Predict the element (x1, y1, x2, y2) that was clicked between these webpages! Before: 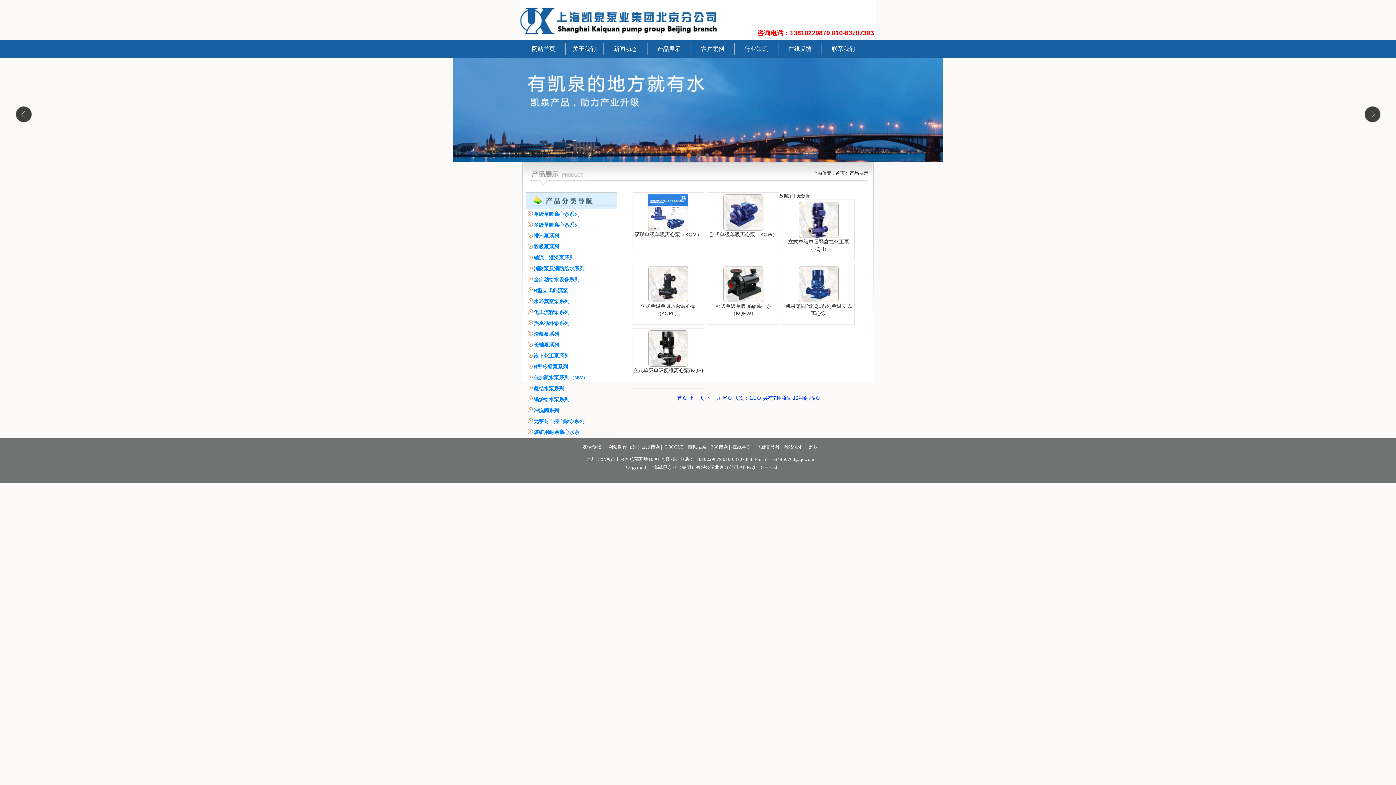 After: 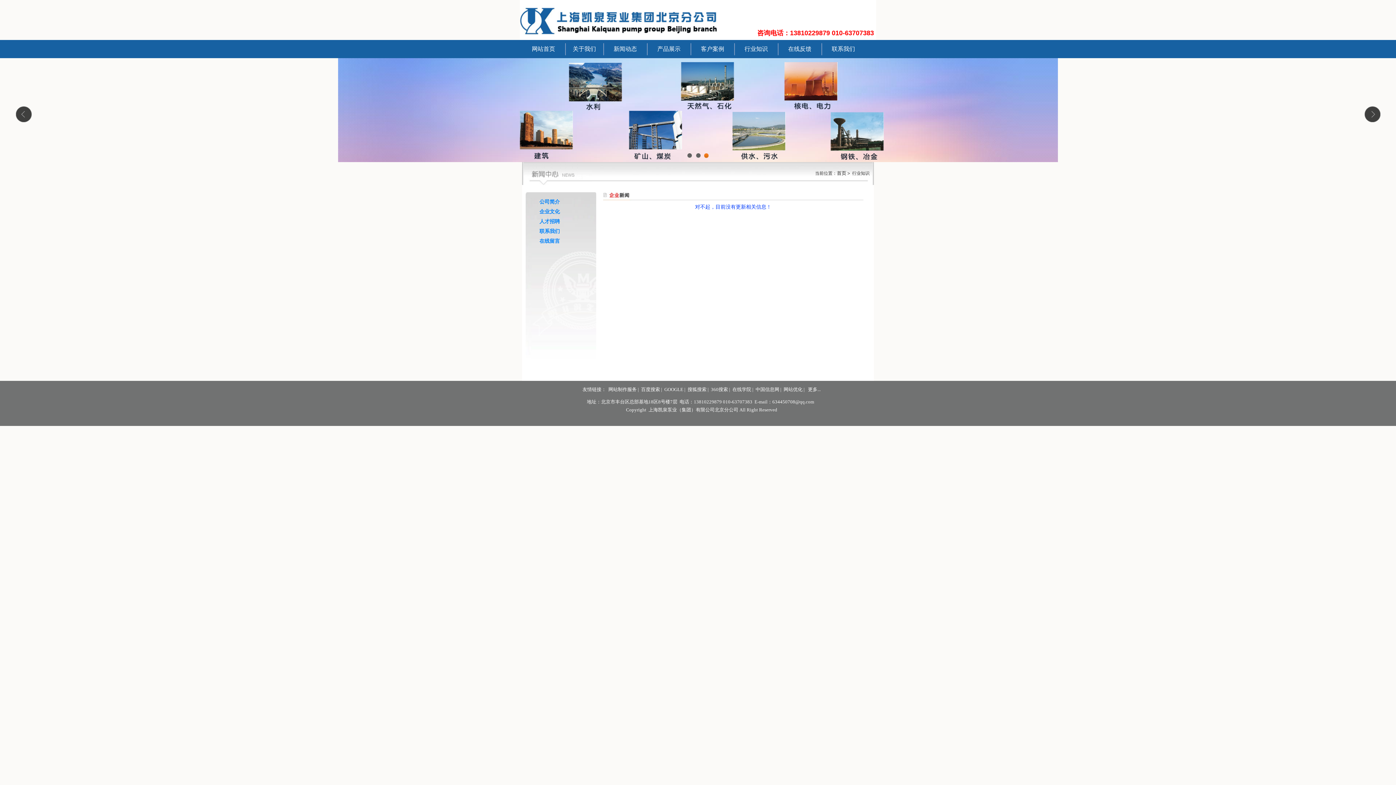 Action: bbox: (744, 45, 768, 52) label: 行业知识